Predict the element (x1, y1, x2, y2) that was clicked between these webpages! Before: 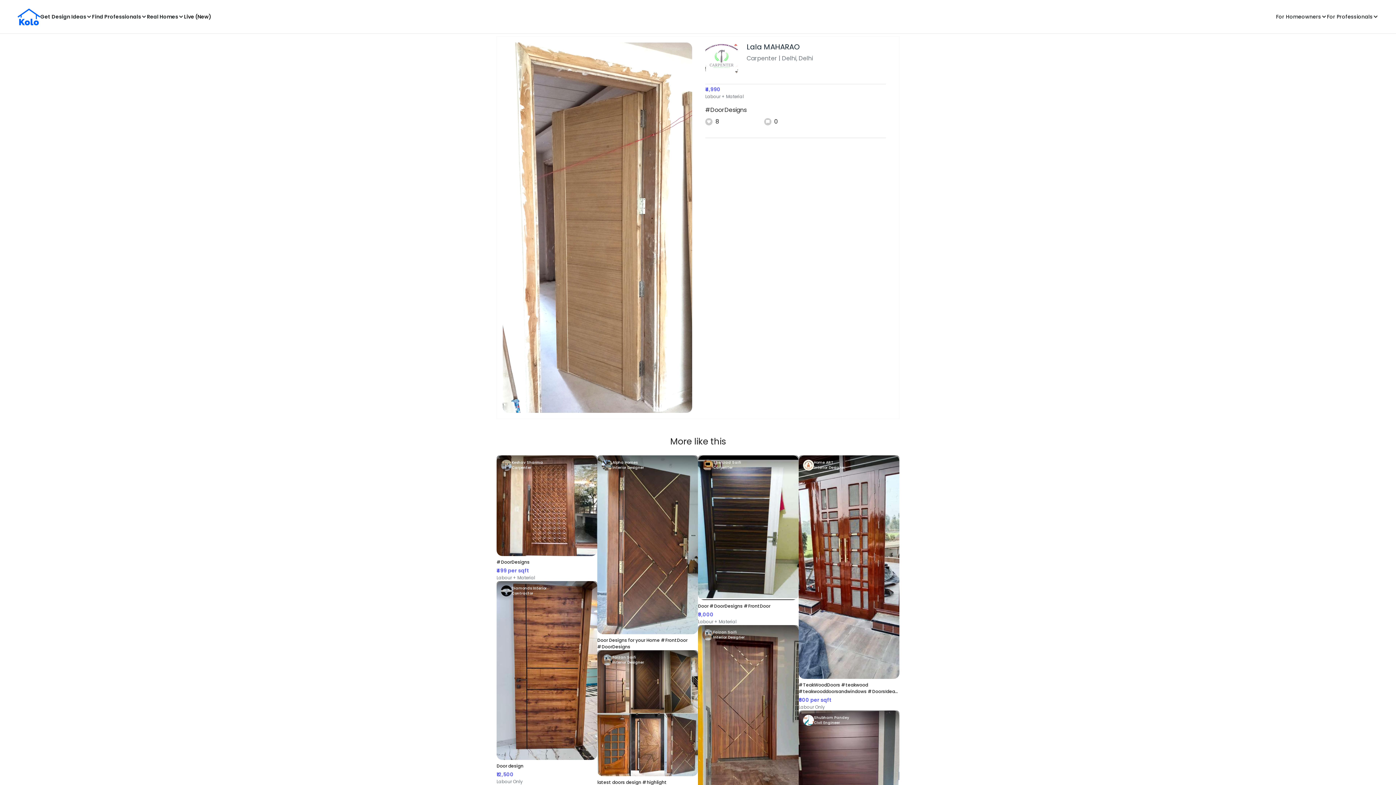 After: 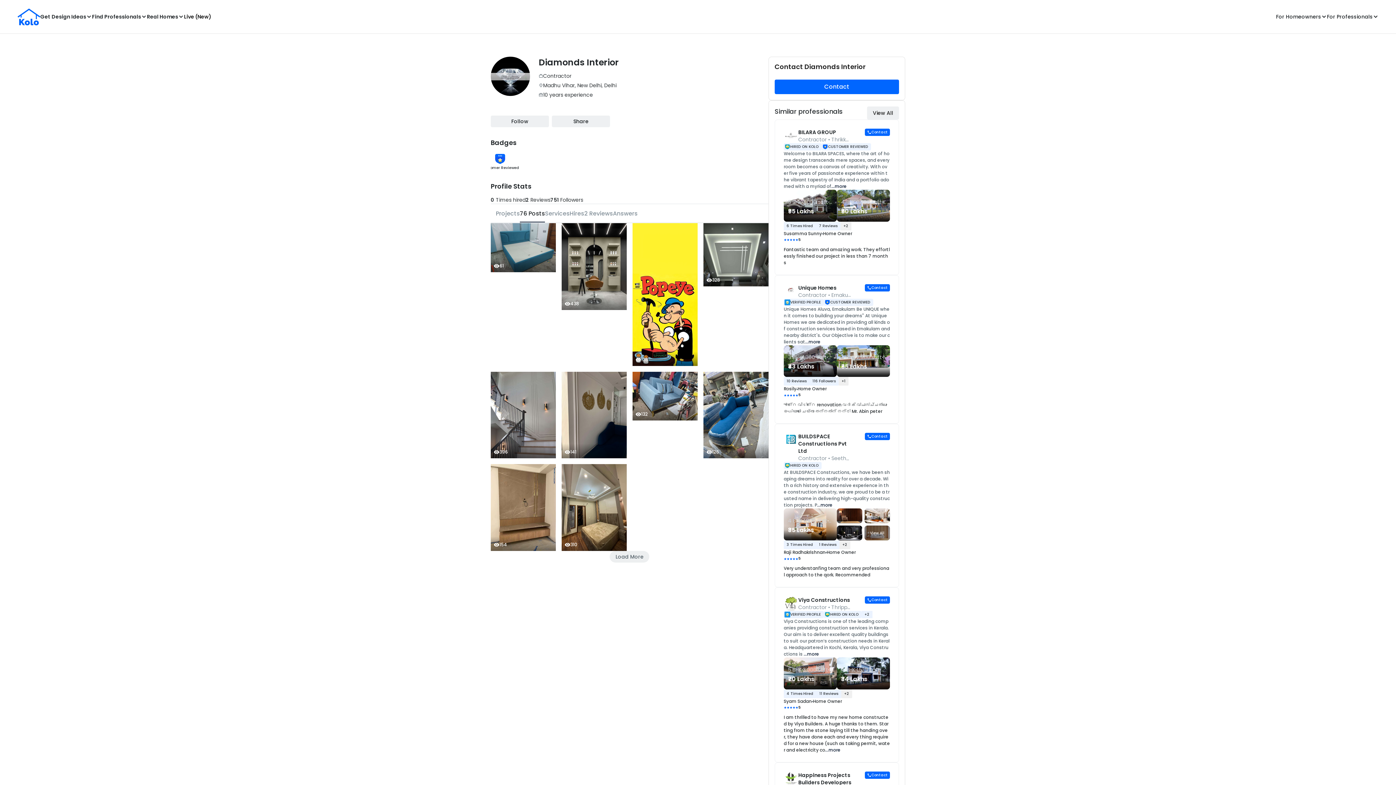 Action: bbox: (496, 581, 597, 601) label: Diamonds Interior
Contractor